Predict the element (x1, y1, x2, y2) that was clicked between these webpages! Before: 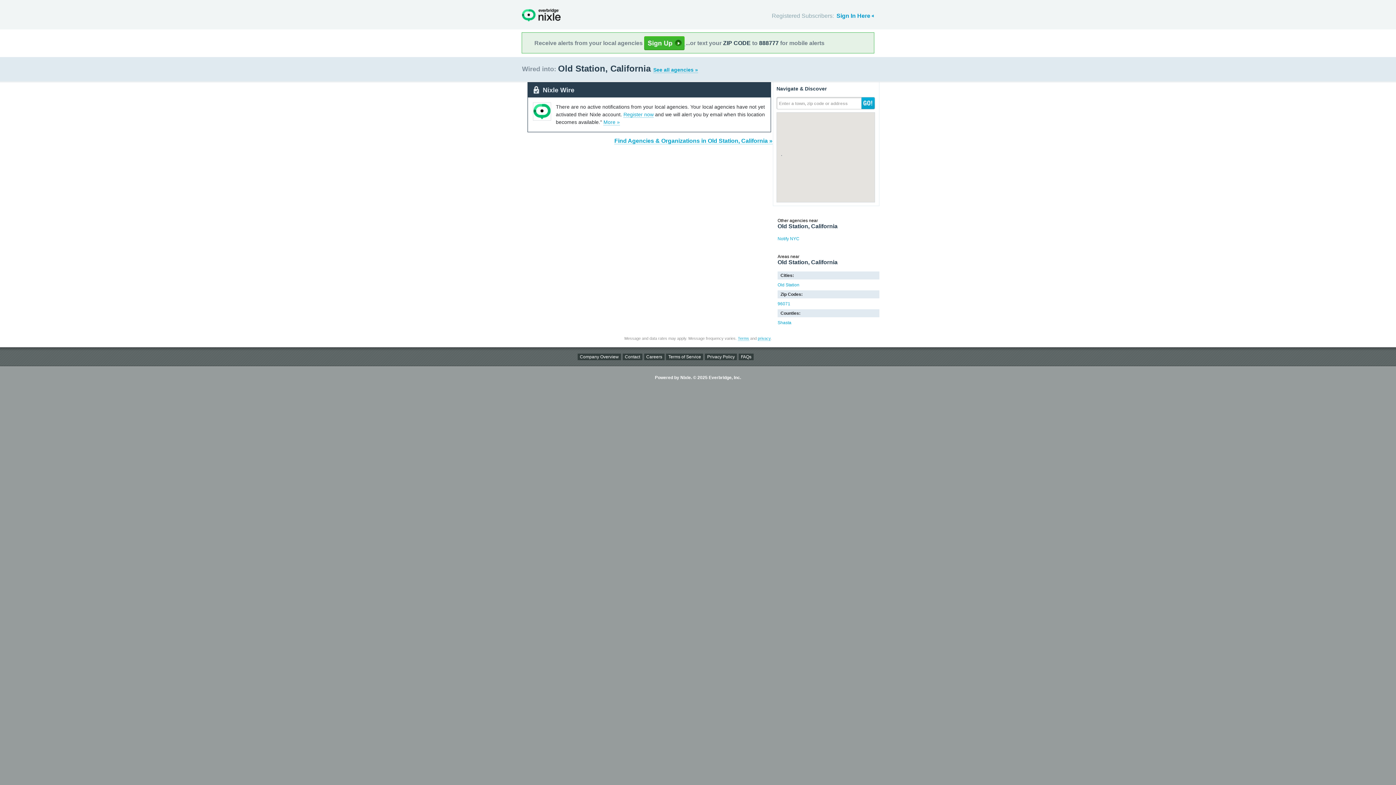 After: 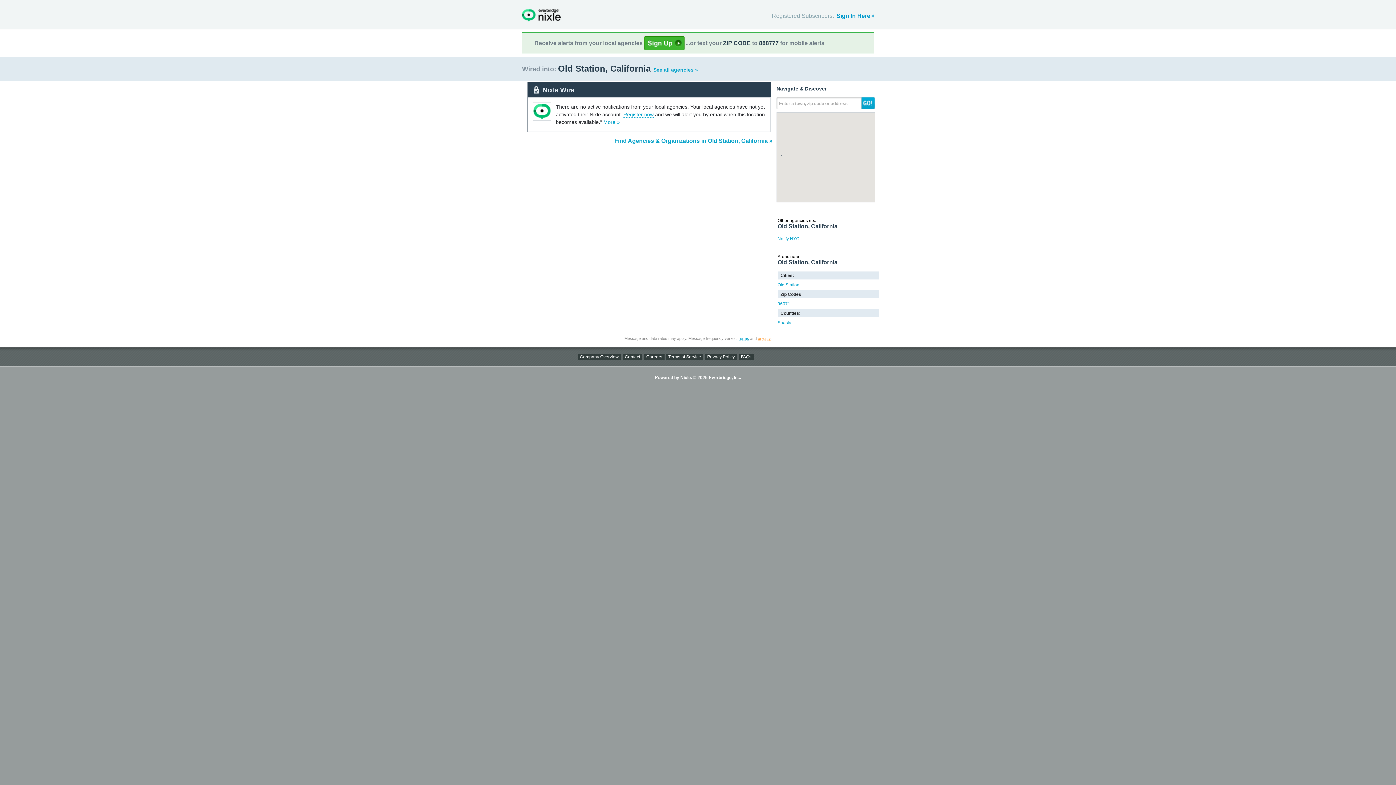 Action: bbox: (758, 336, 770, 341) label: privacy